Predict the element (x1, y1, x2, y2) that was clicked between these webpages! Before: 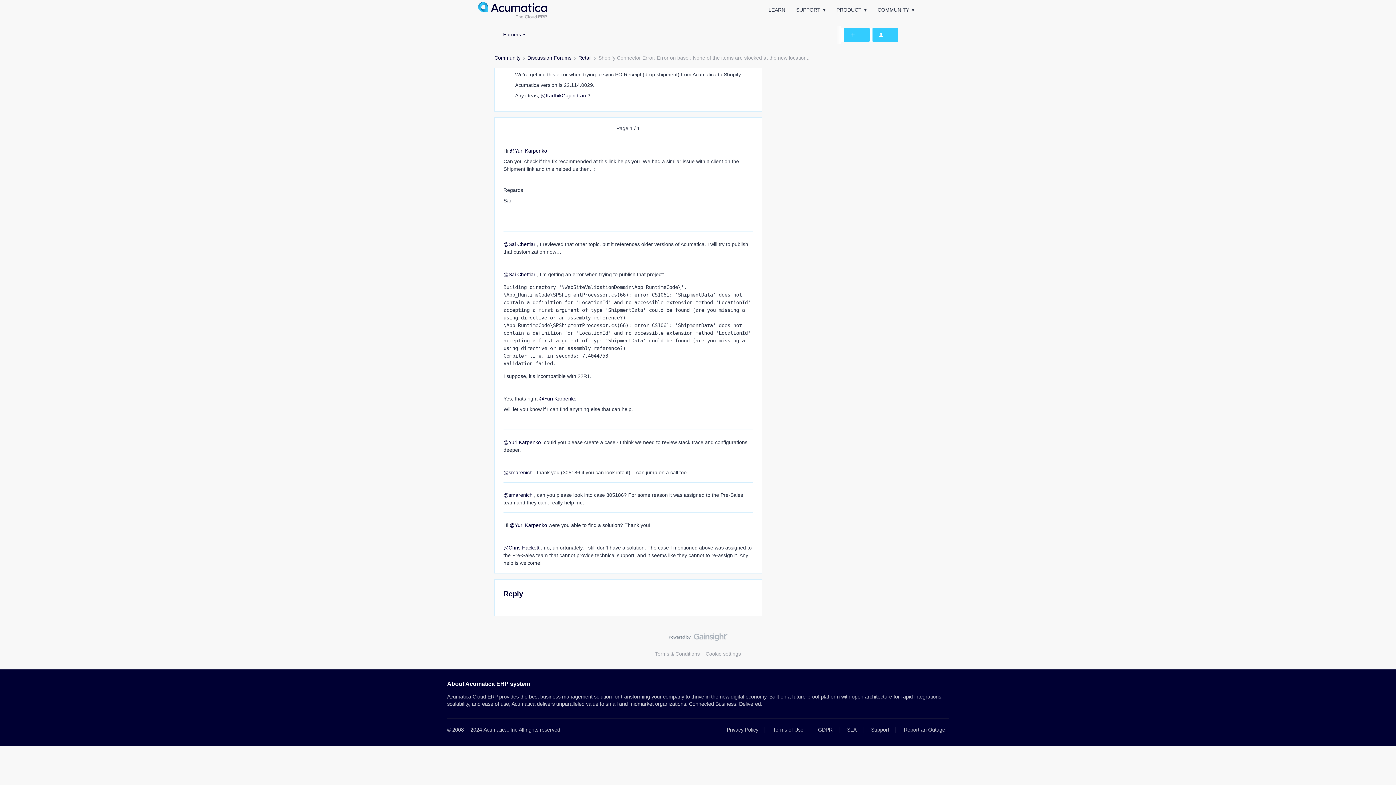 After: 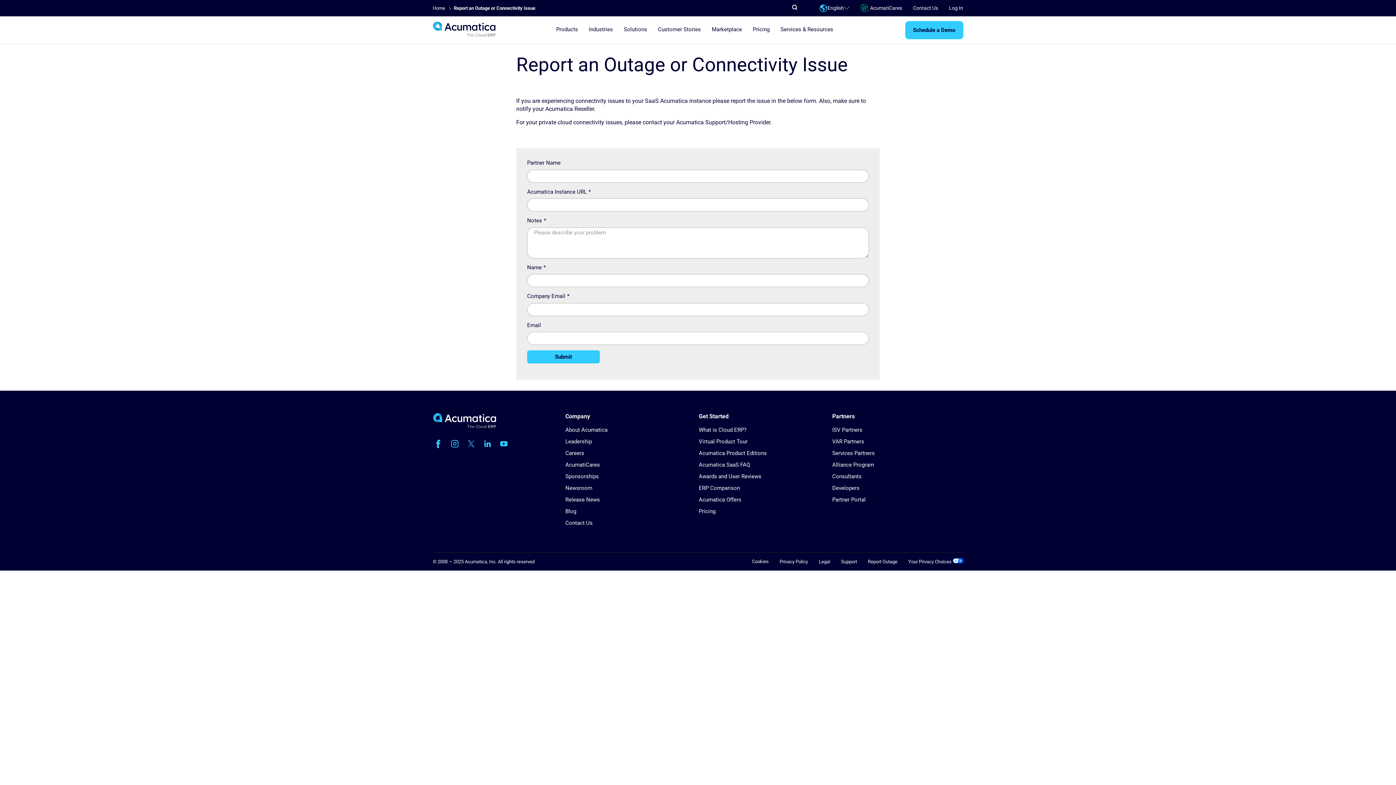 Action: label: Report an Outage bbox: (900, 727, 949, 733)